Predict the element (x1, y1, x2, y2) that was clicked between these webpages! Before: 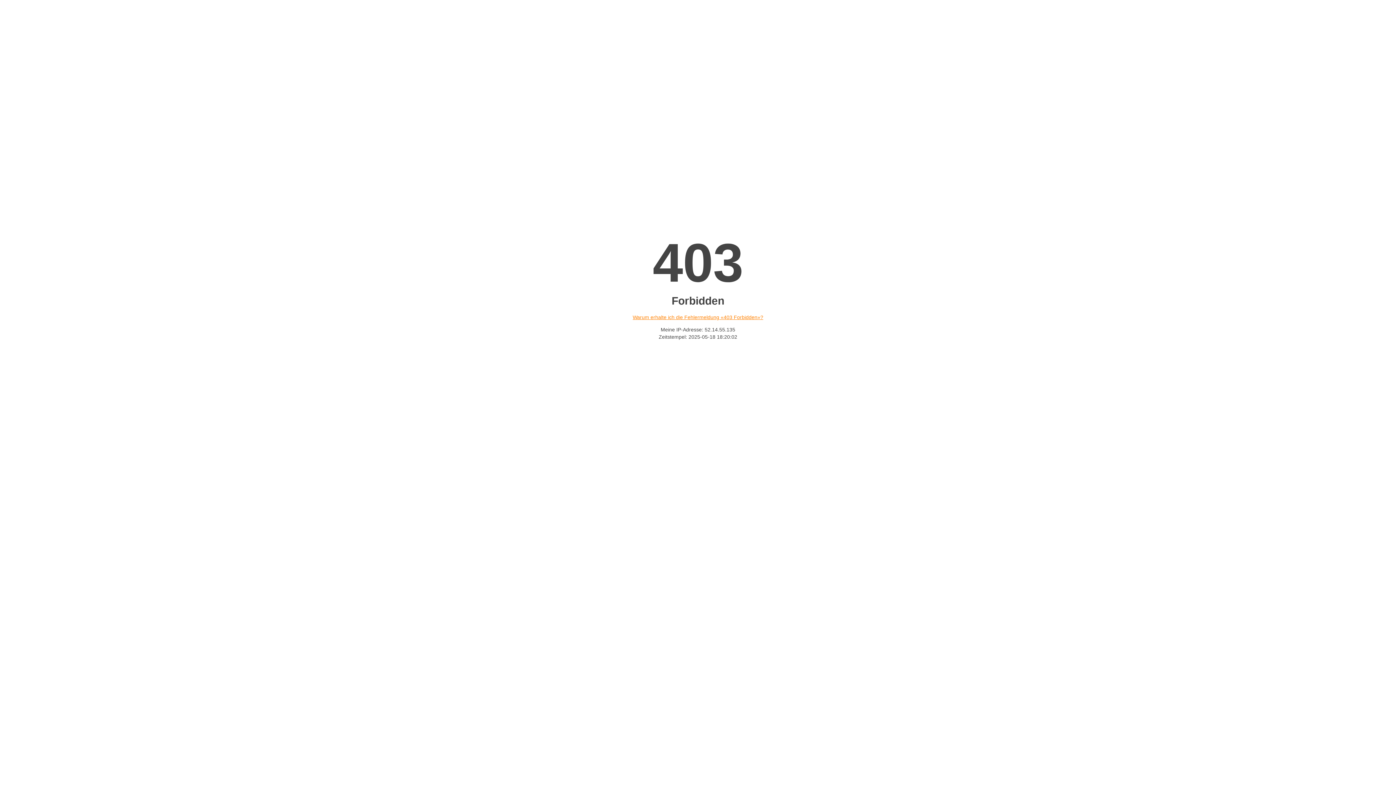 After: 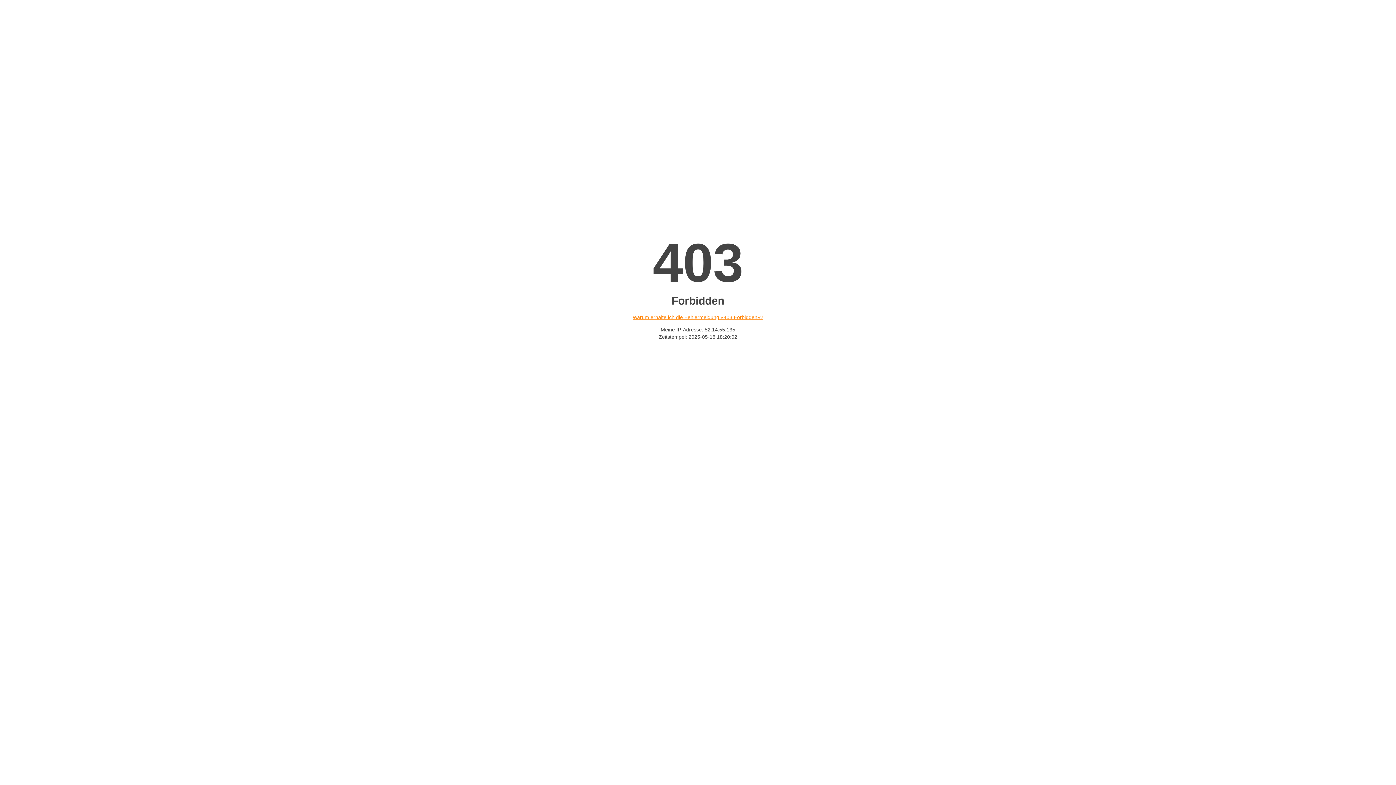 Action: bbox: (632, 314, 763, 320) label: Warum erhalte ich die Fehlermeldung «403 Forbidden»?